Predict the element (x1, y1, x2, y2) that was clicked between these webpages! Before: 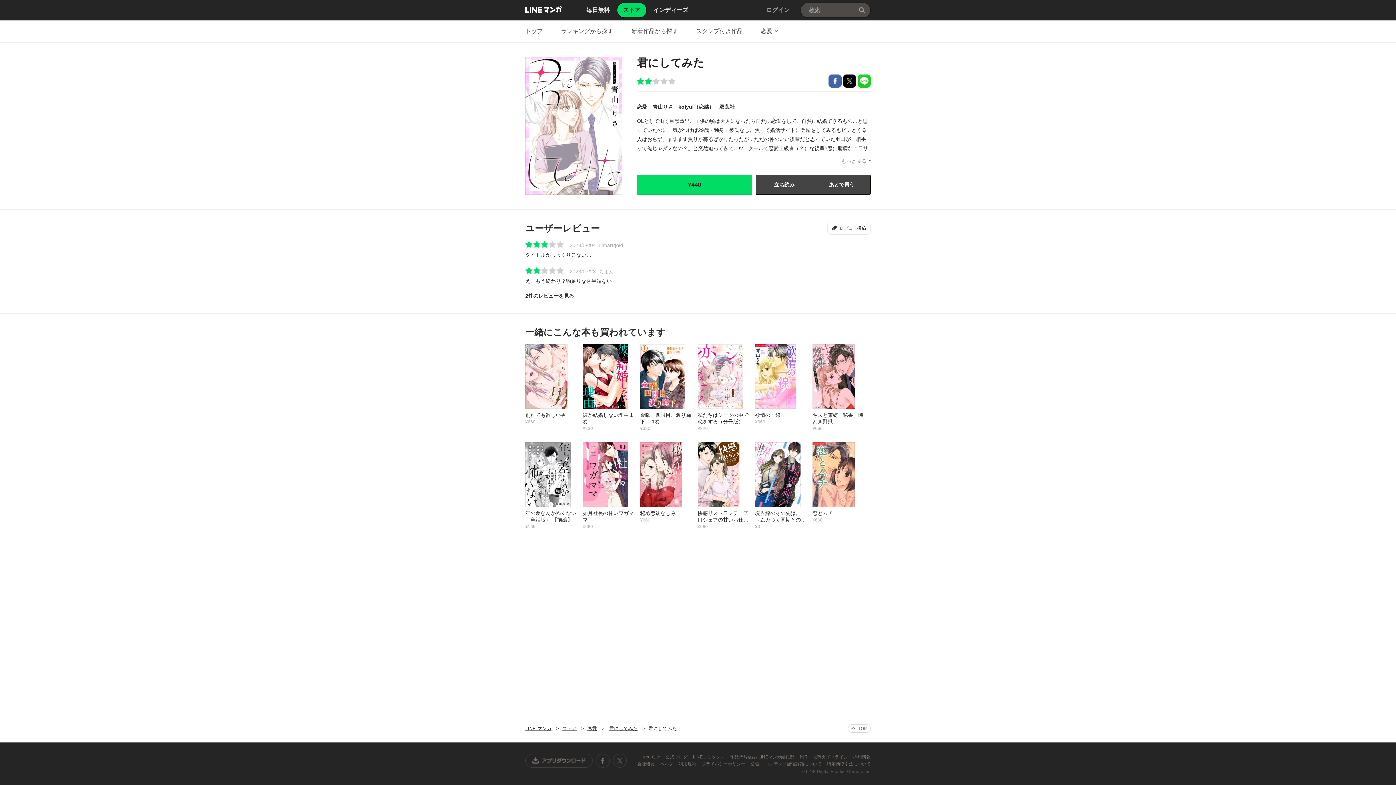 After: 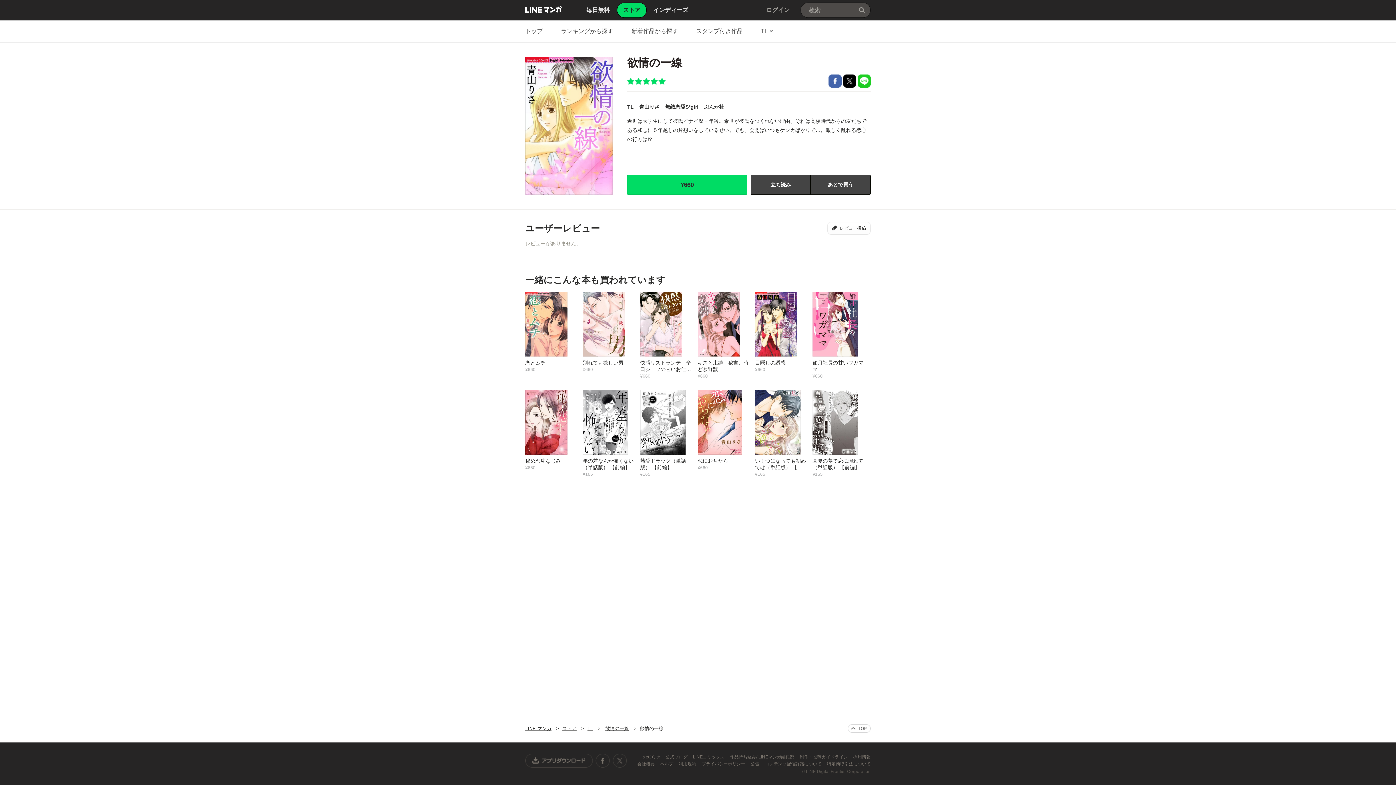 Action: label: 欲情の一線
¥660 bbox: (755, 343, 812, 425)